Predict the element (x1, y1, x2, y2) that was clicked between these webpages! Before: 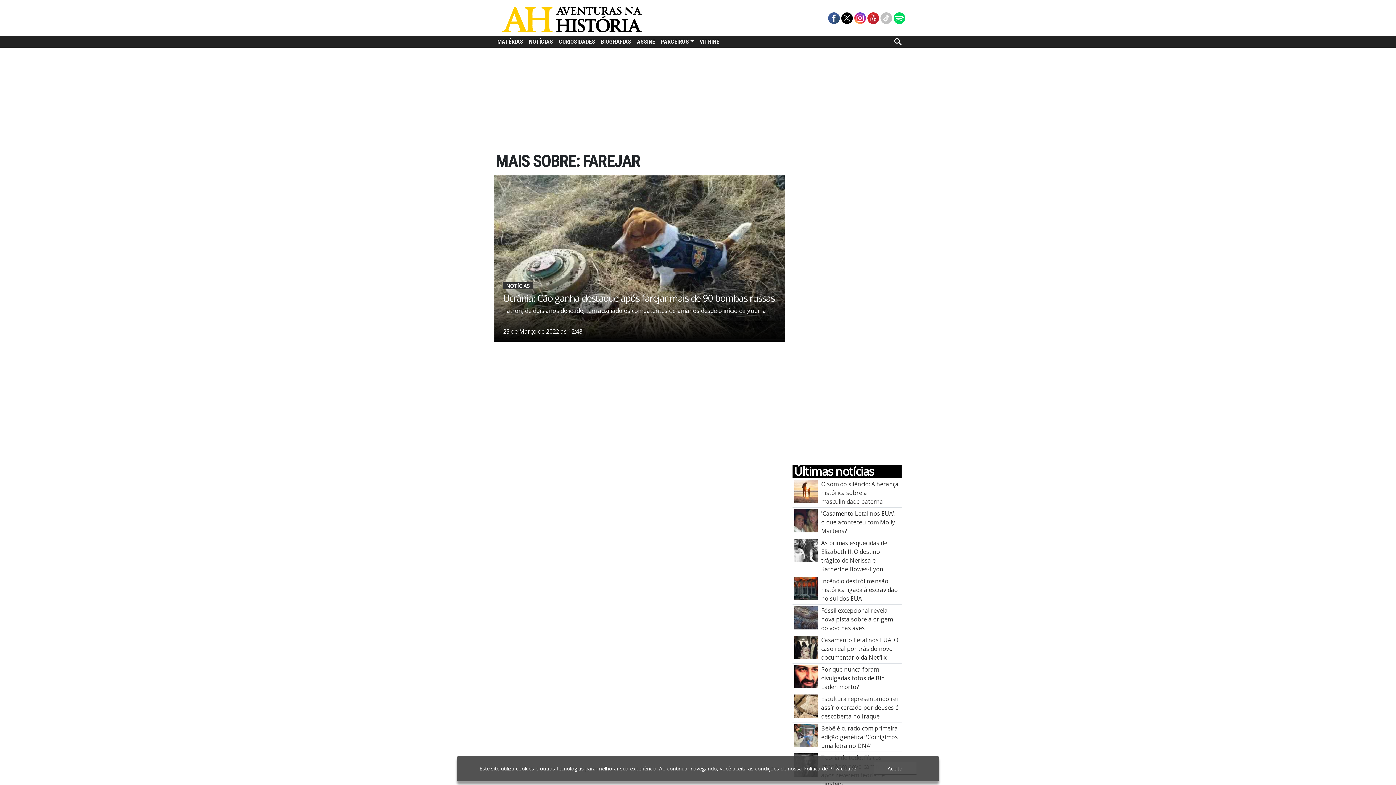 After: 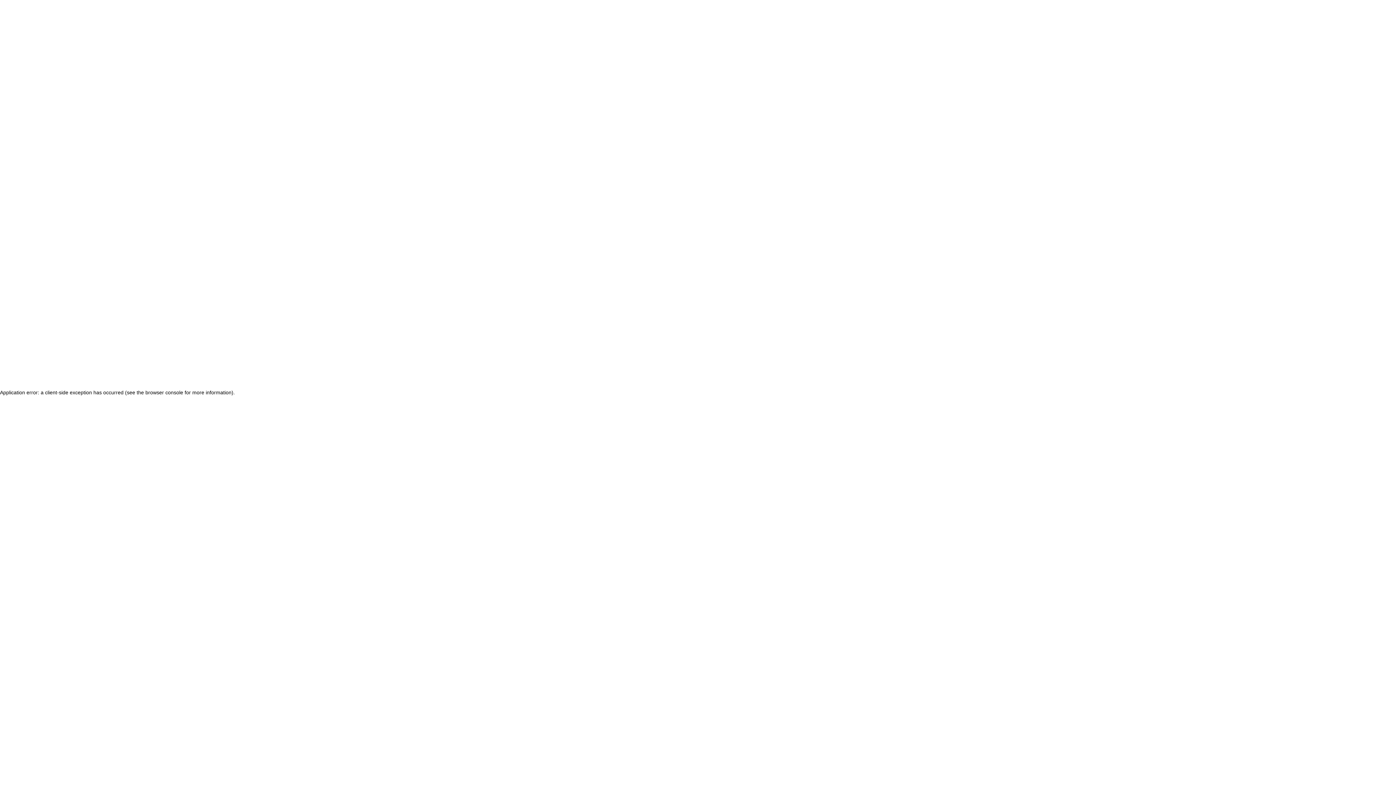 Action: bbox: (892, 13, 905, 21)